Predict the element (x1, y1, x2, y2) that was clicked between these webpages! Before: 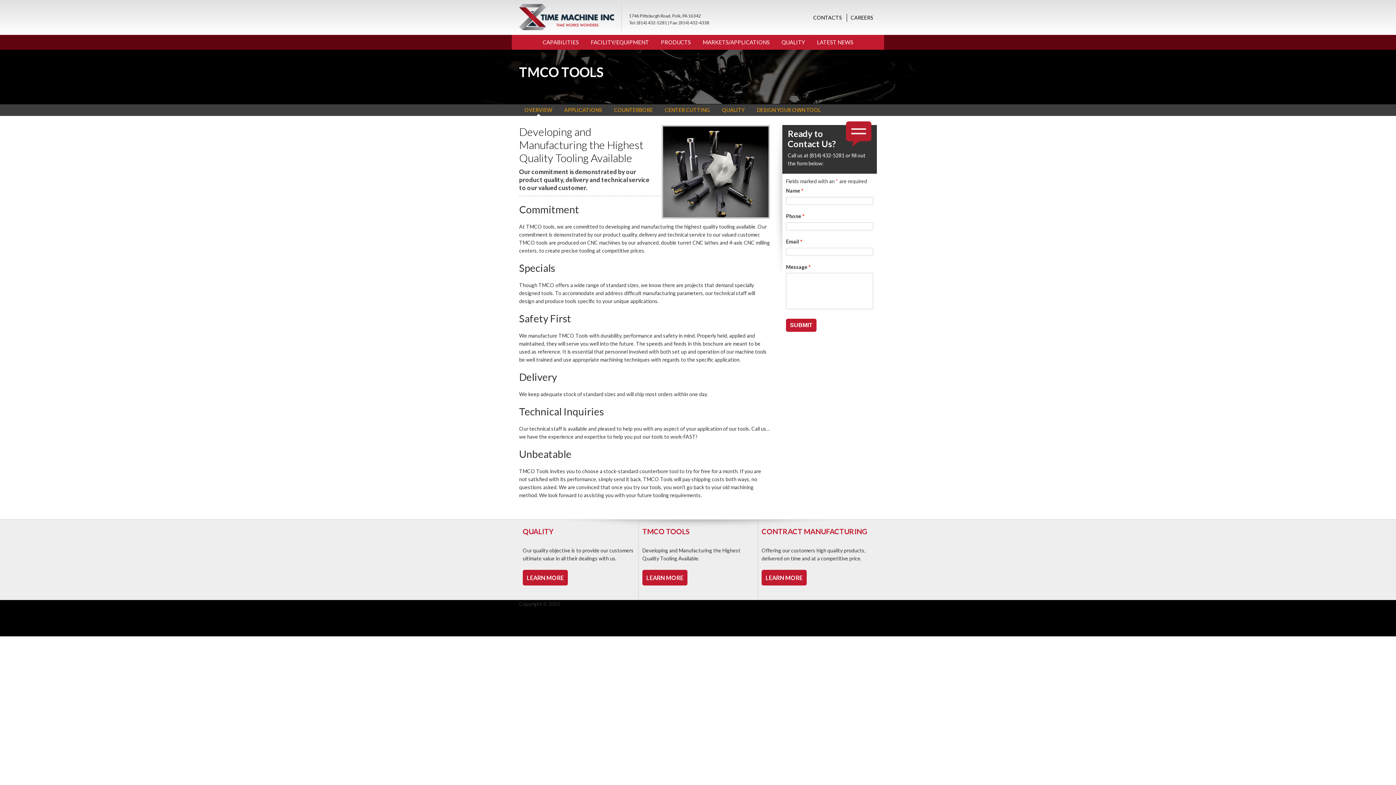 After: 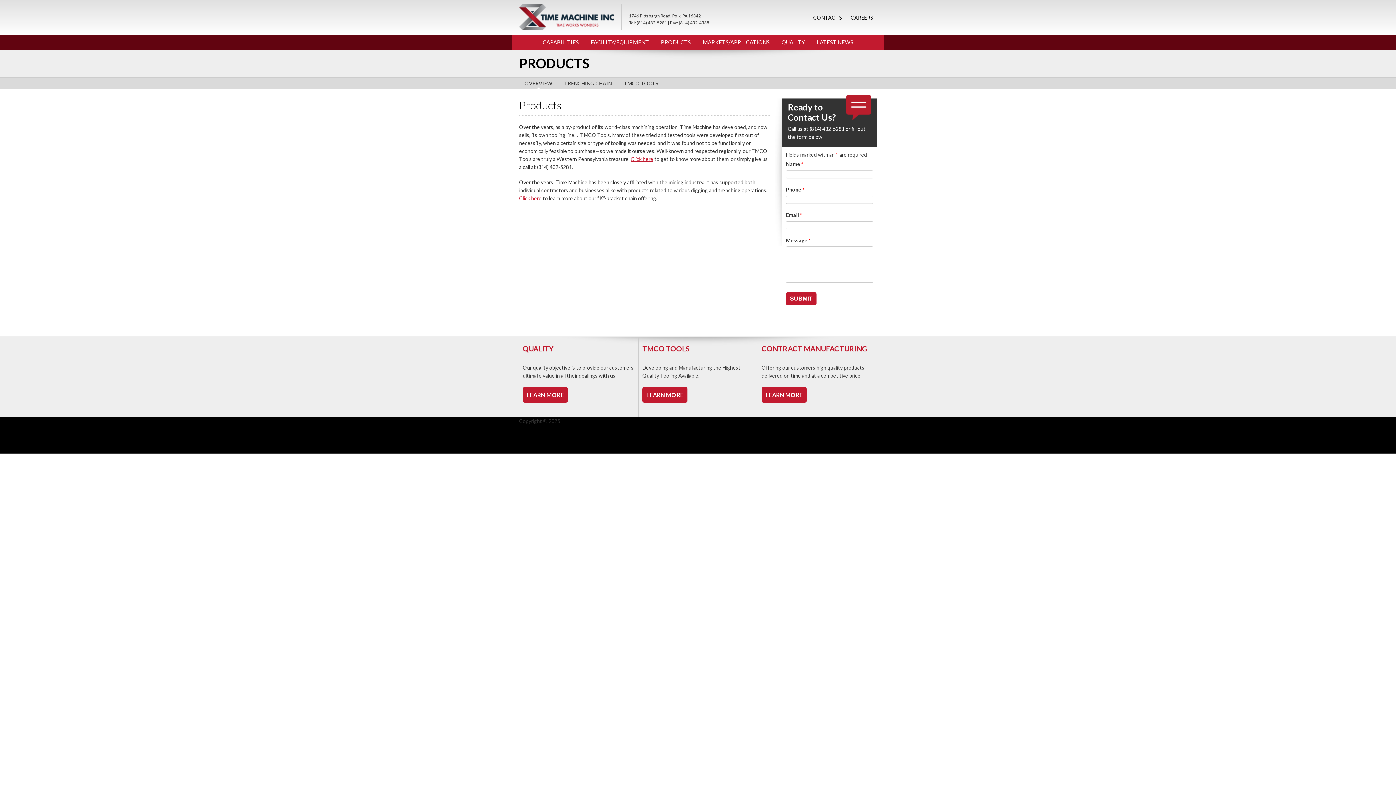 Action: bbox: (655, 34, 696, 49) label: PRODUCTS